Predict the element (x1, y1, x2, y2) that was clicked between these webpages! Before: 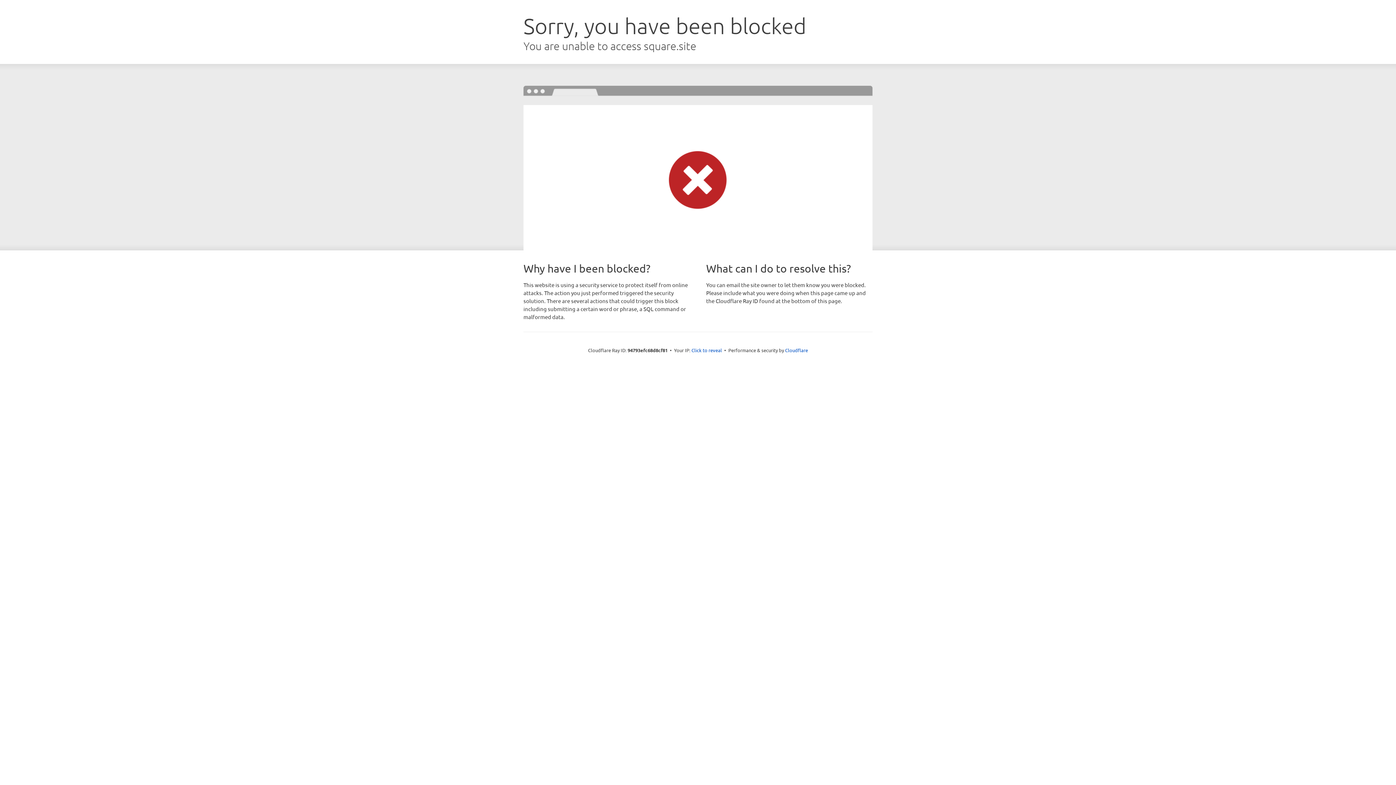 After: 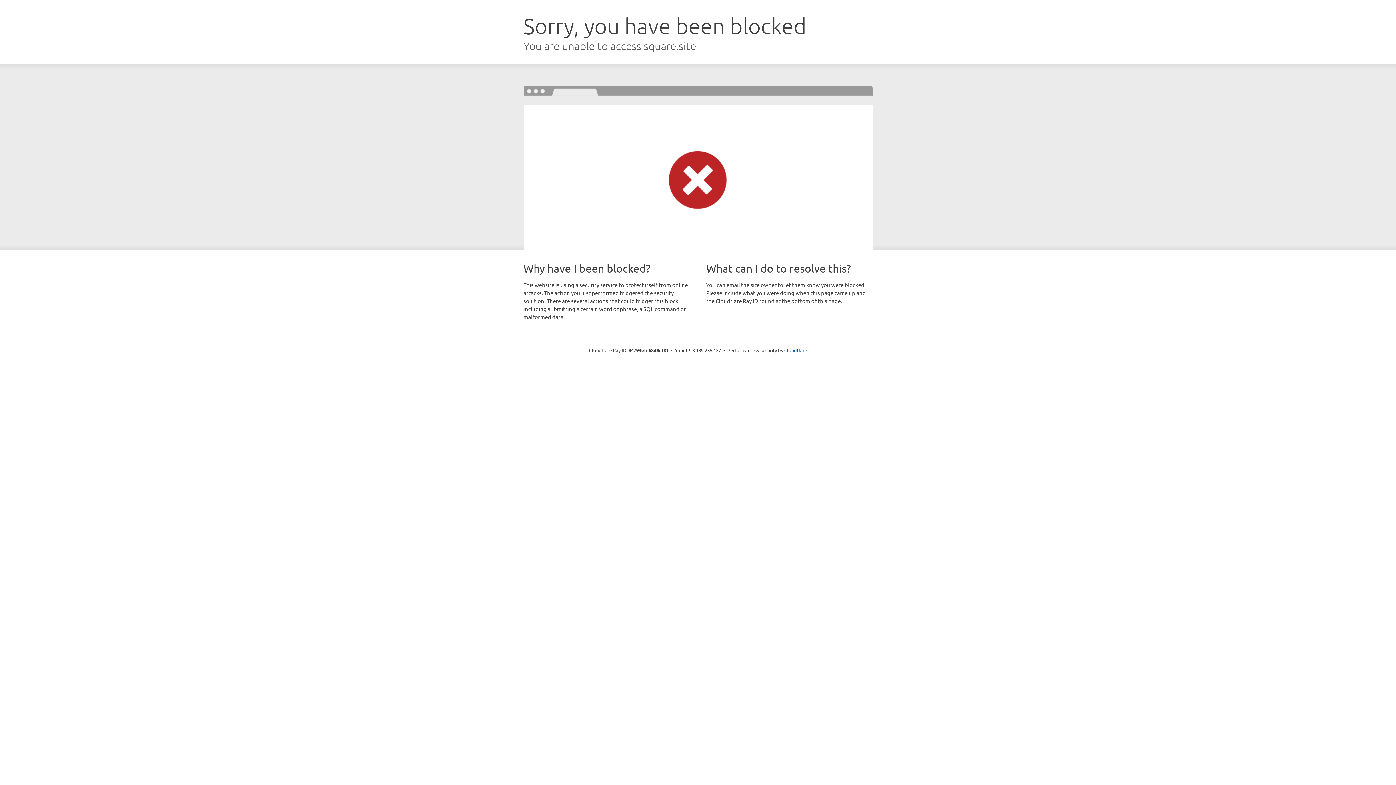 Action: bbox: (691, 346, 722, 353) label: Click to reveal